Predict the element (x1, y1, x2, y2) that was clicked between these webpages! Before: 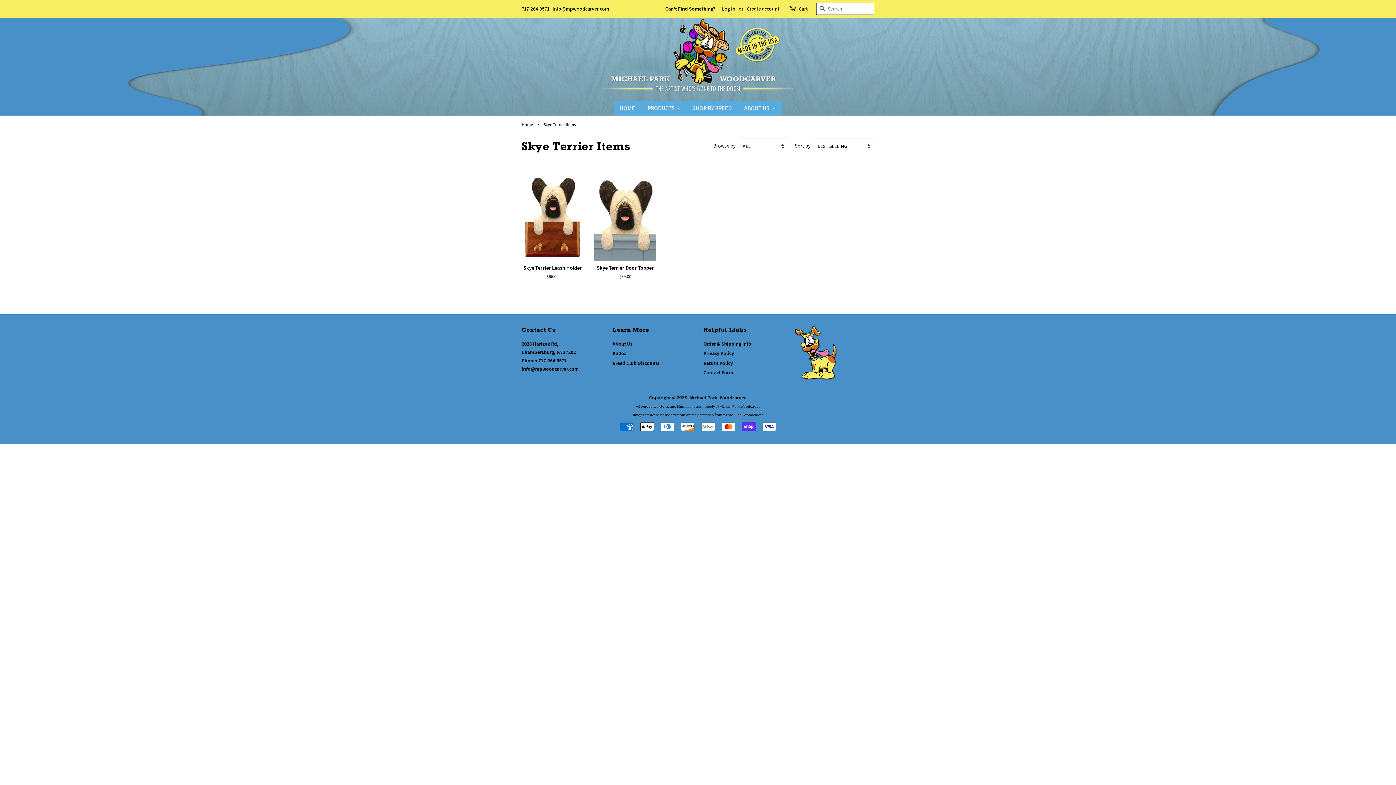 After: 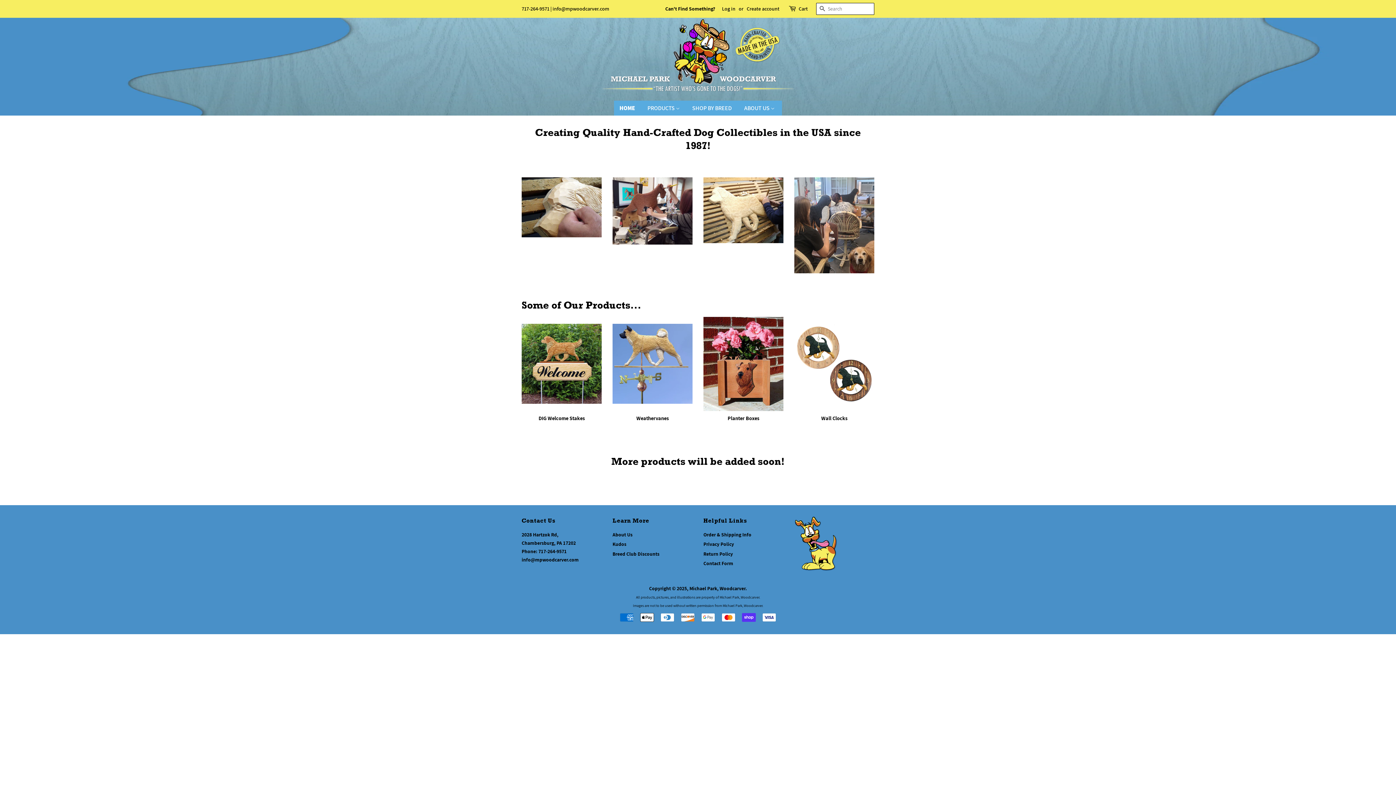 Action: bbox: (598, 17, 798, 93)